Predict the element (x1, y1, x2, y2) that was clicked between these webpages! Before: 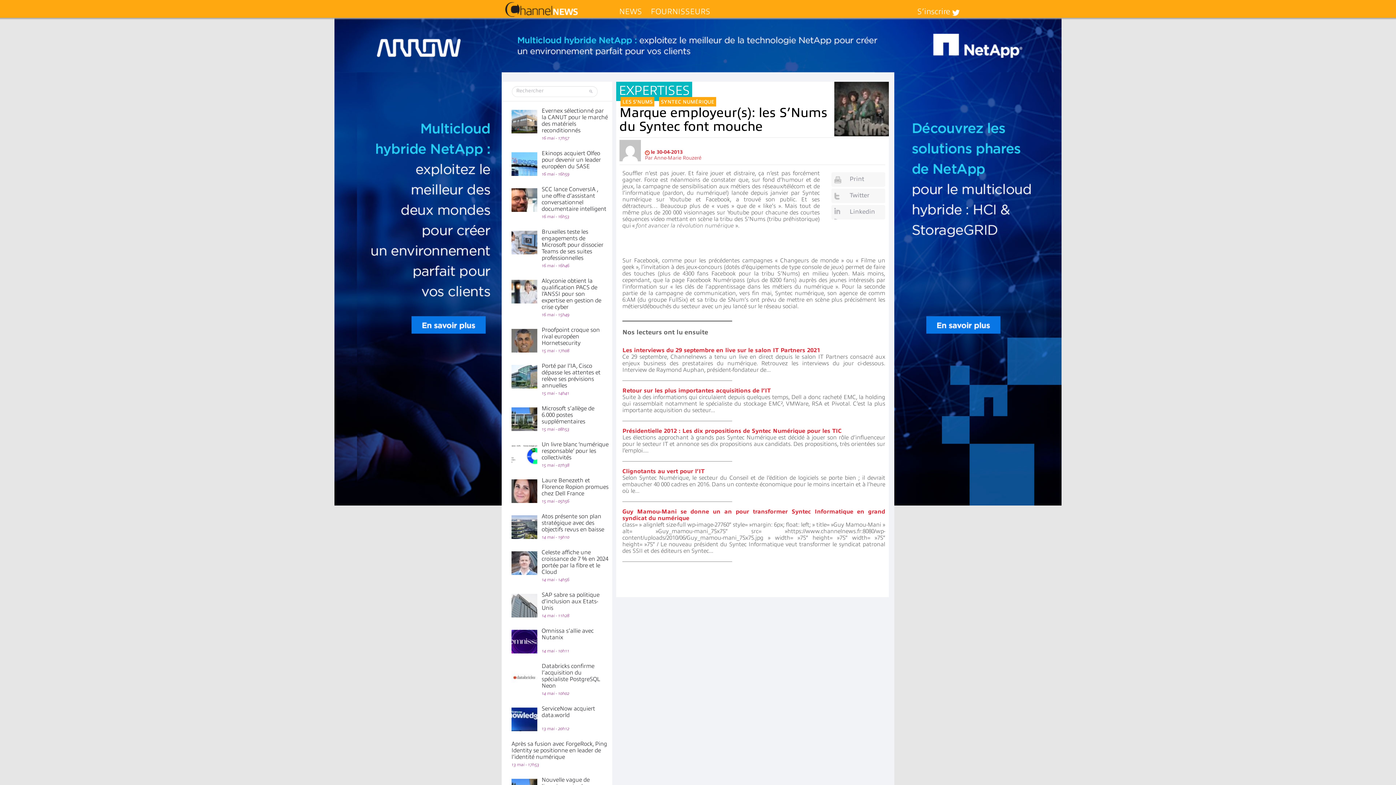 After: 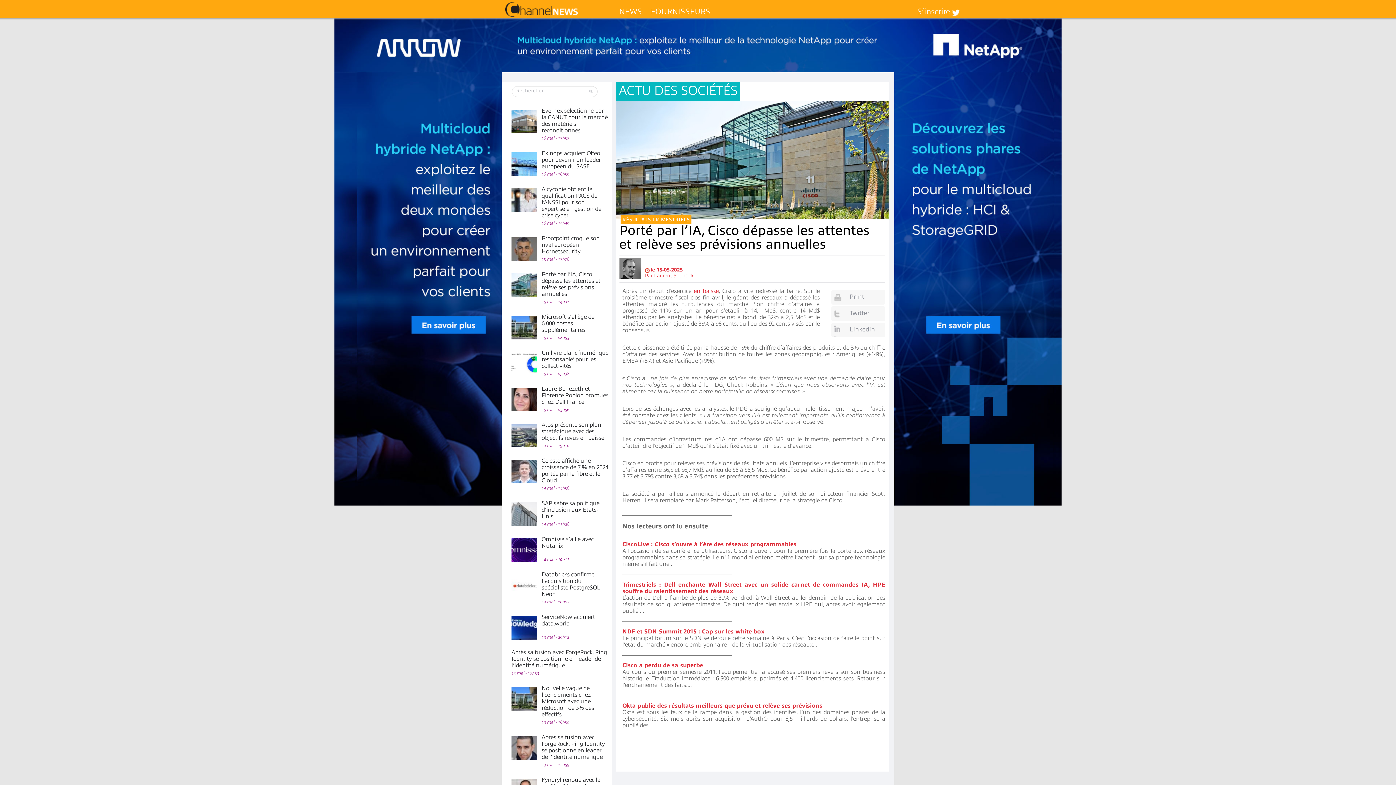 Action: label: Porté par l’IA, Cisco dépasse les attentes et relève ses prévisions annuelles bbox: (541, 362, 600, 389)